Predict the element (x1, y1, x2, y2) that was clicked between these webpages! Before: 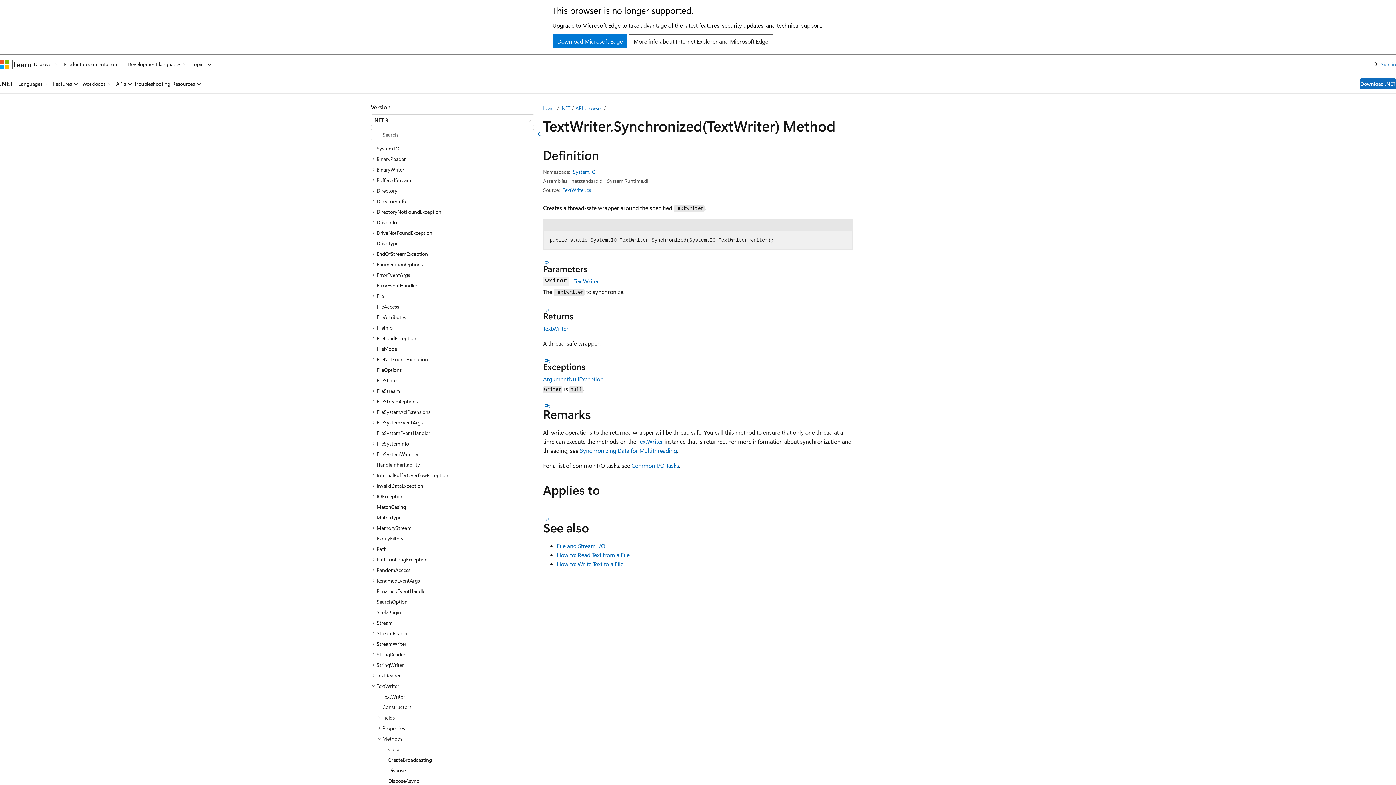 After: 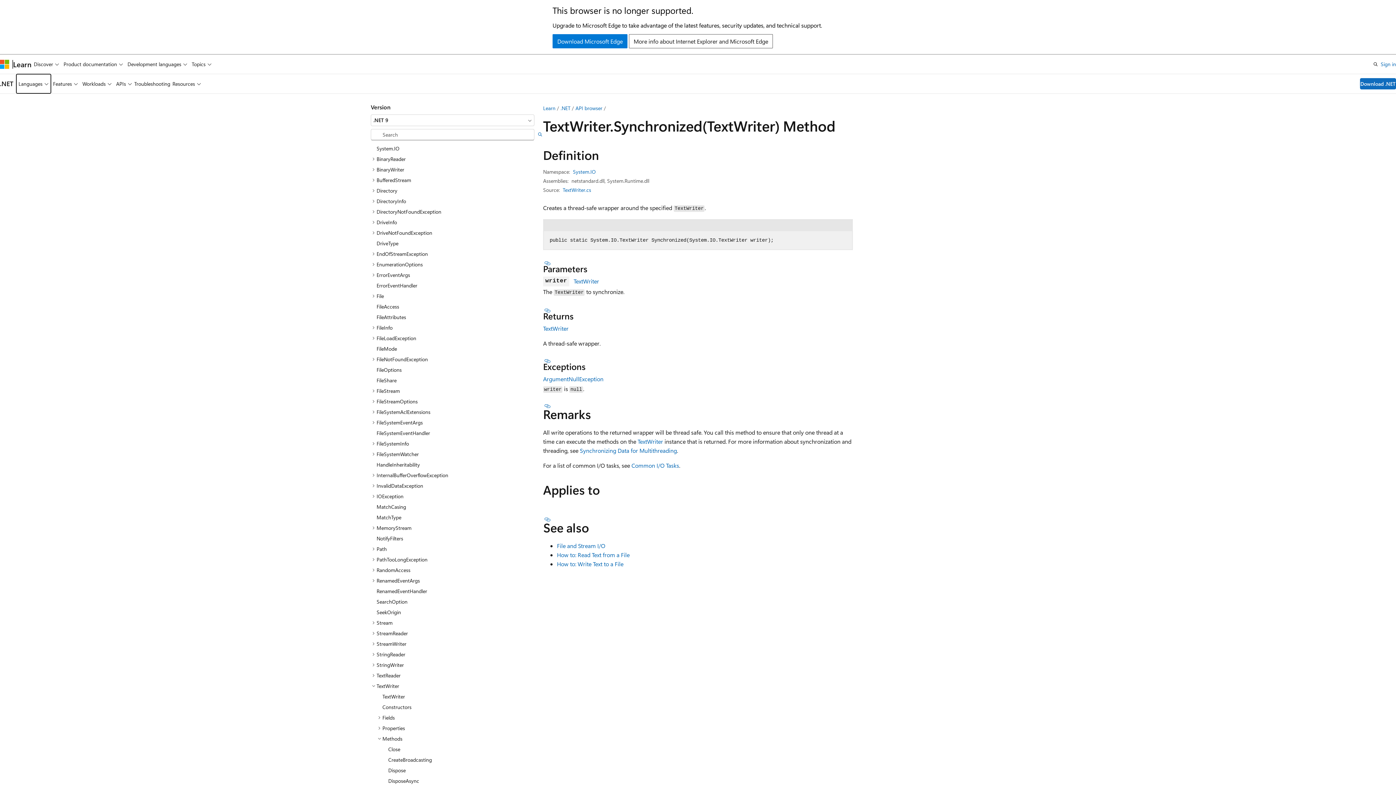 Action: label: Languages bbox: (16, 74, 50, 93)